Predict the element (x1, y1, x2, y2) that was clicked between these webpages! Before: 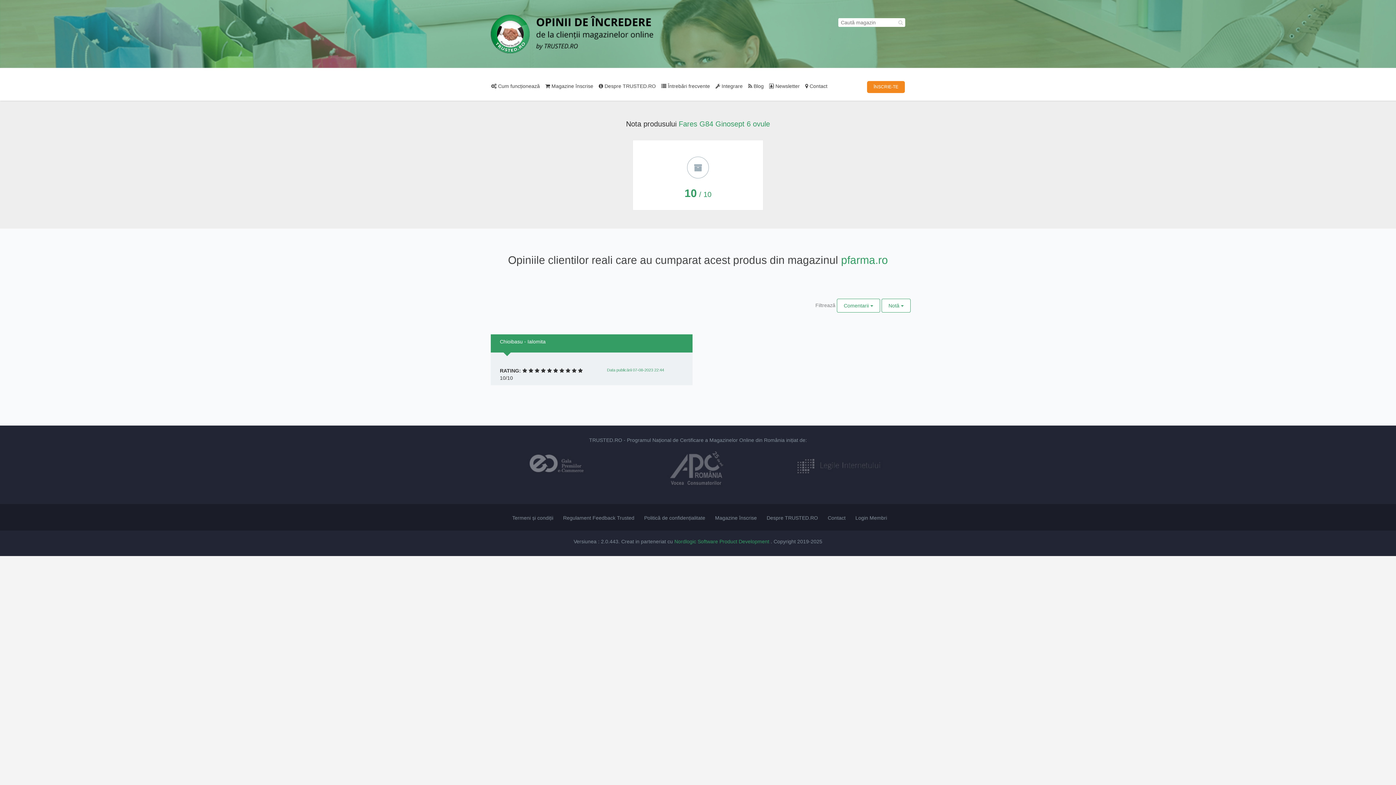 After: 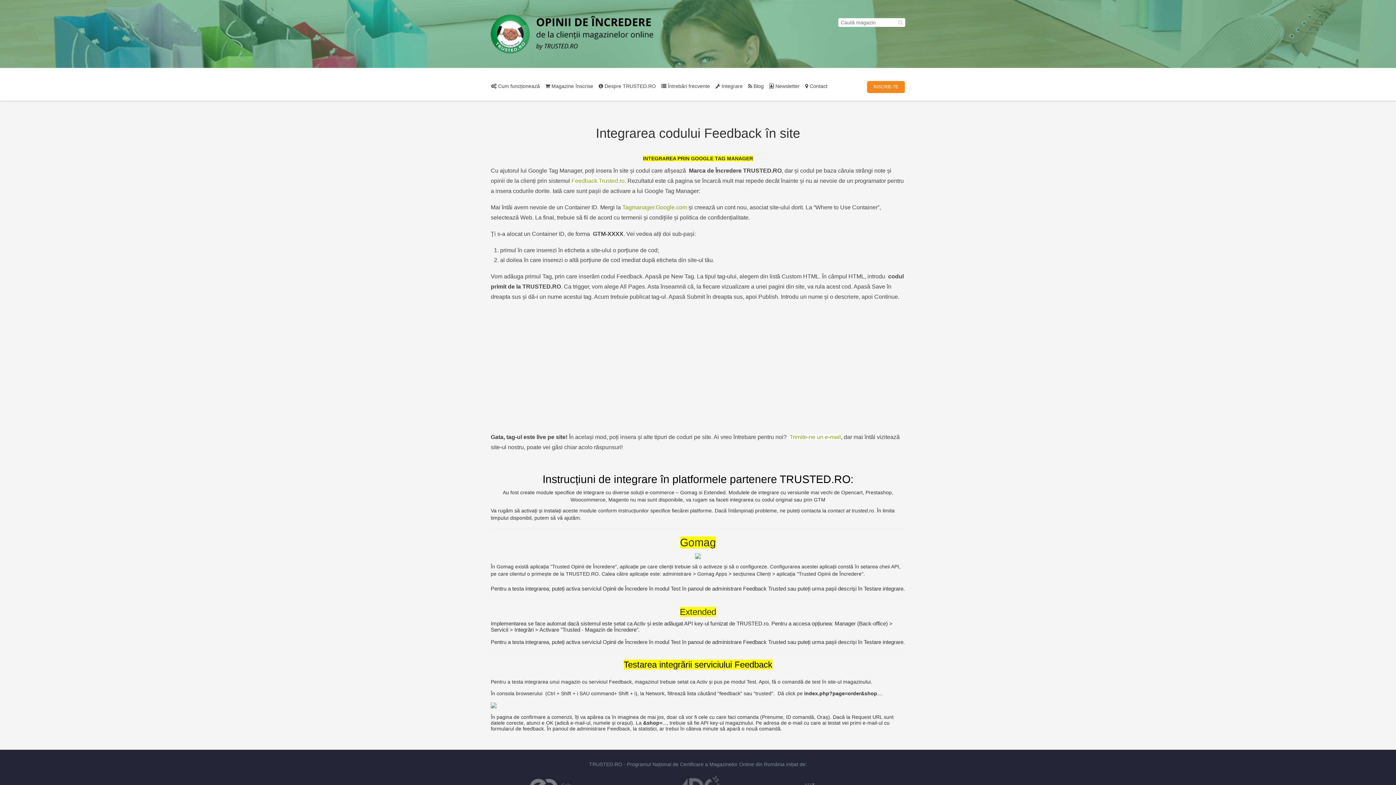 Action: bbox: (715, 83, 742, 89) label:  Integrare